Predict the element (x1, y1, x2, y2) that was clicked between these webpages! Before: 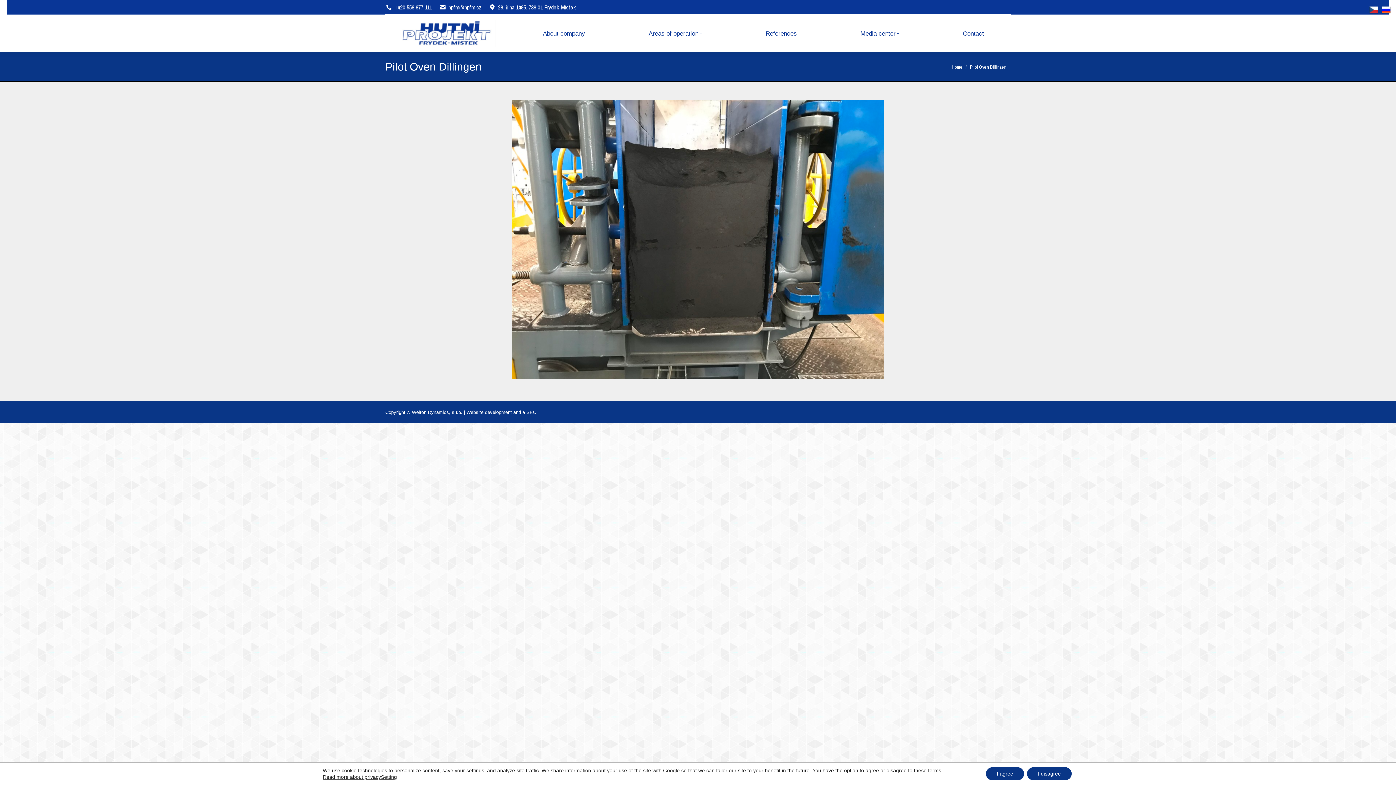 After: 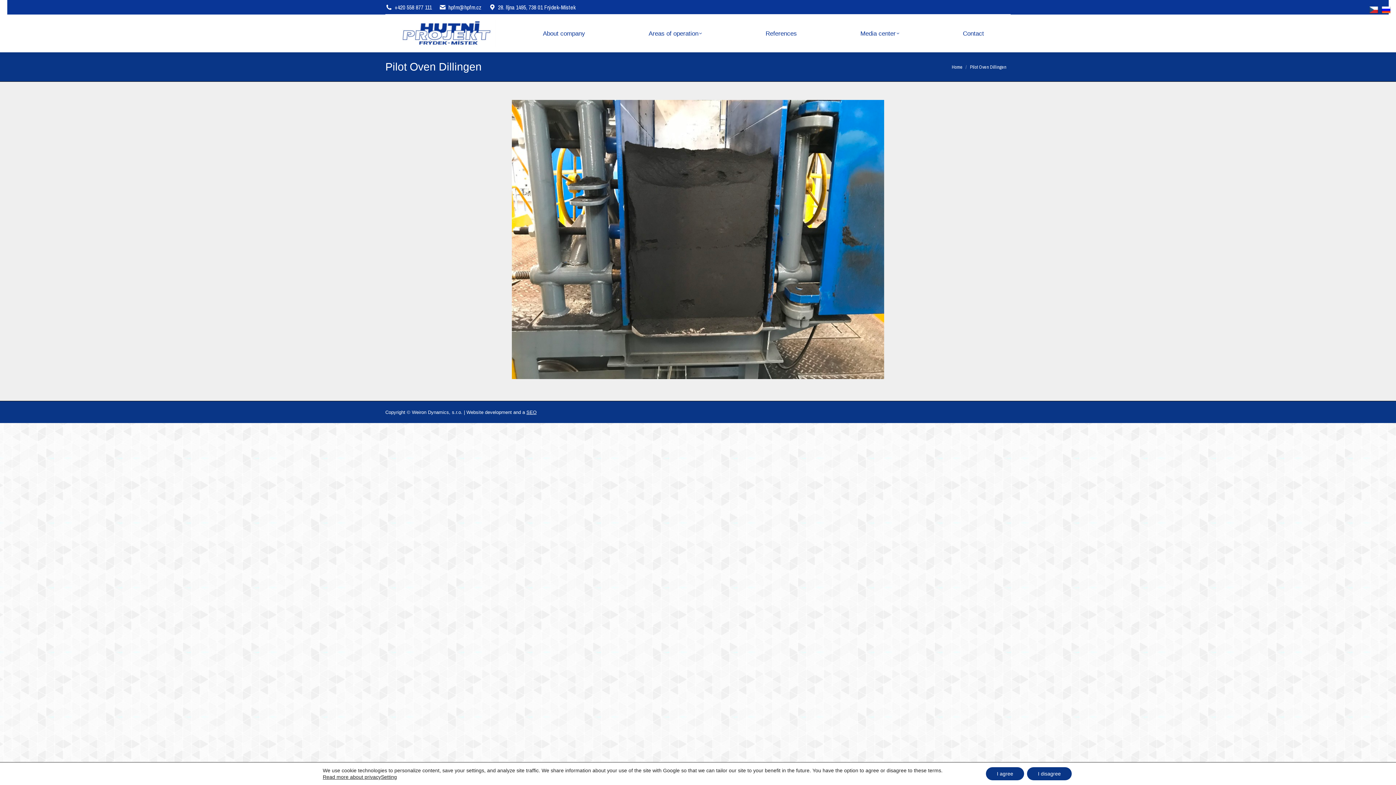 Action: label: SEO bbox: (526, 409, 536, 415)